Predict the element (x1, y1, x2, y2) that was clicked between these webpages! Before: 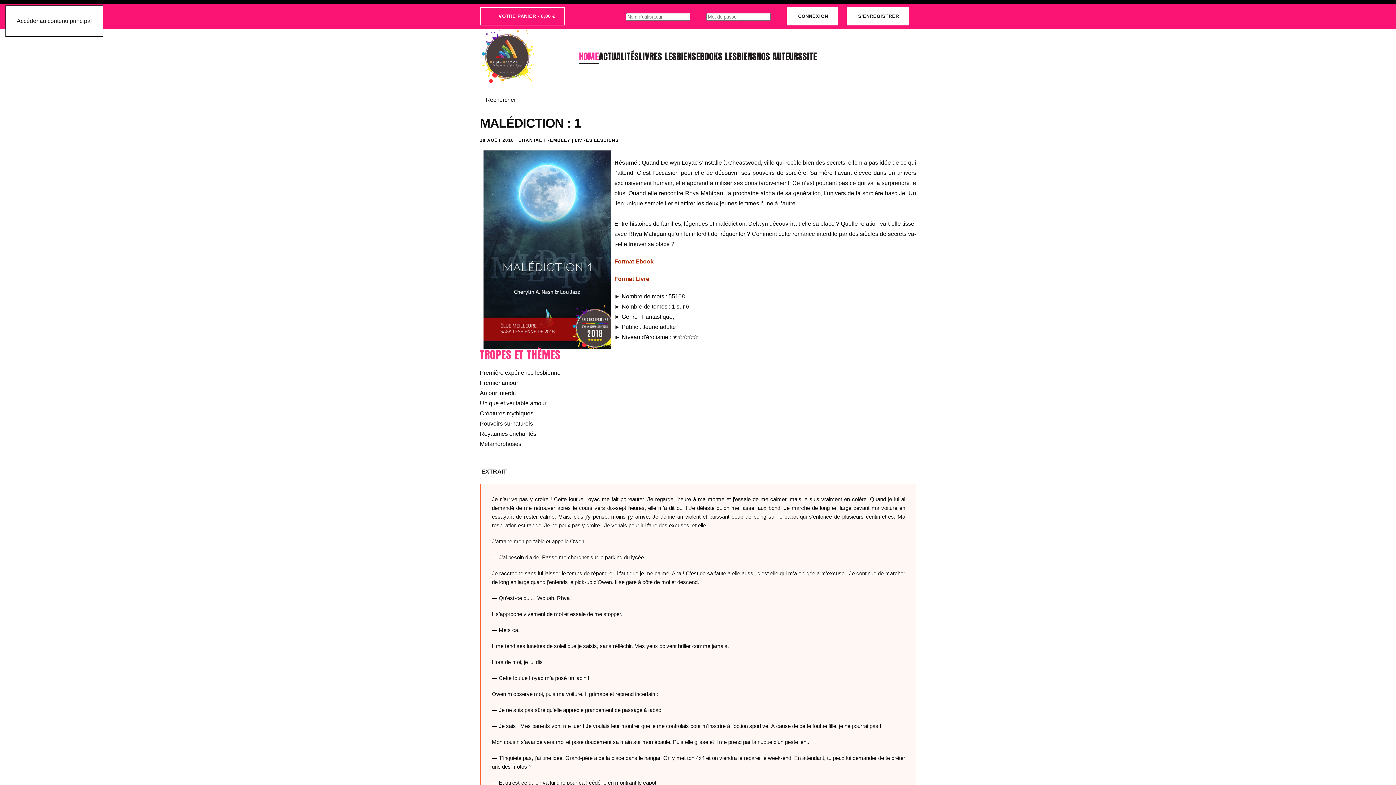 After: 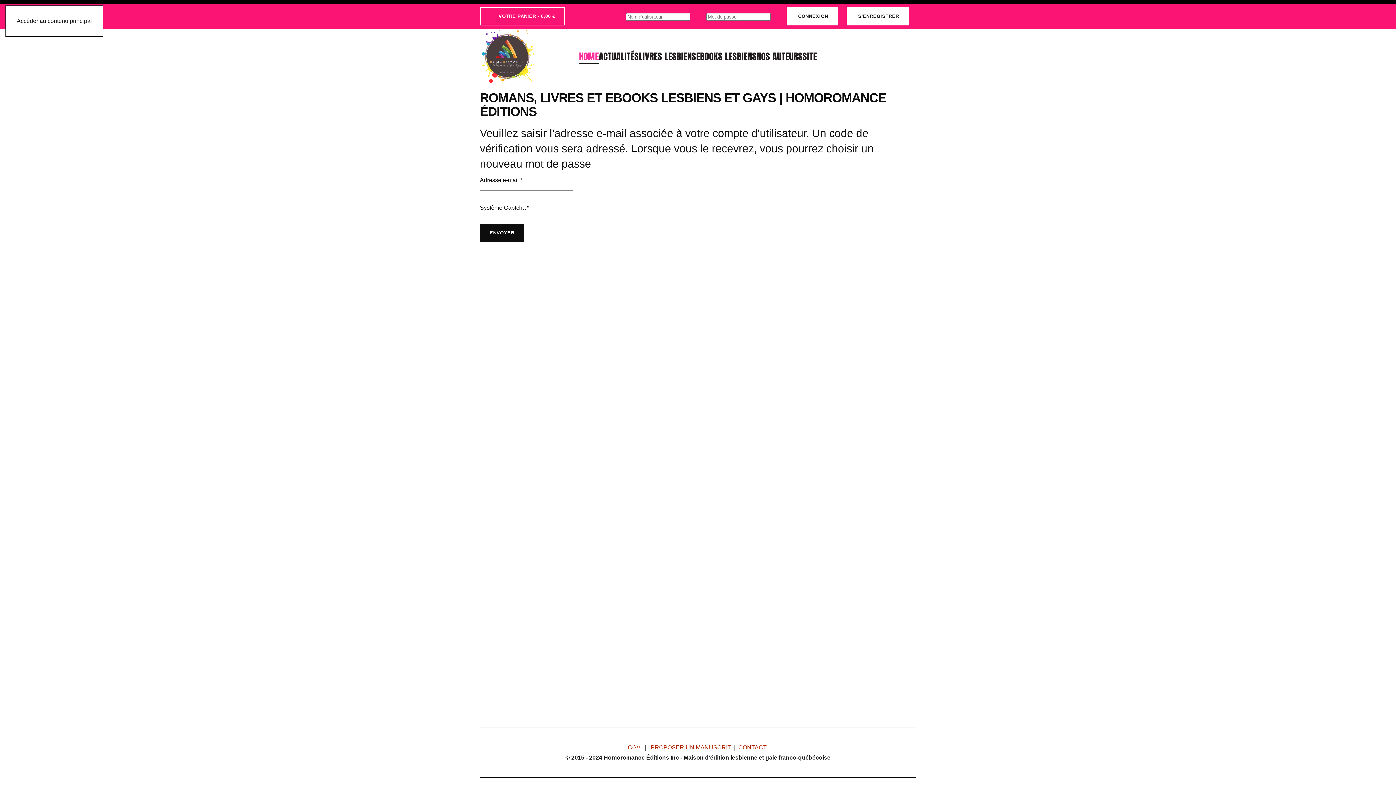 Action: bbox: (706, 11, 724, 21)